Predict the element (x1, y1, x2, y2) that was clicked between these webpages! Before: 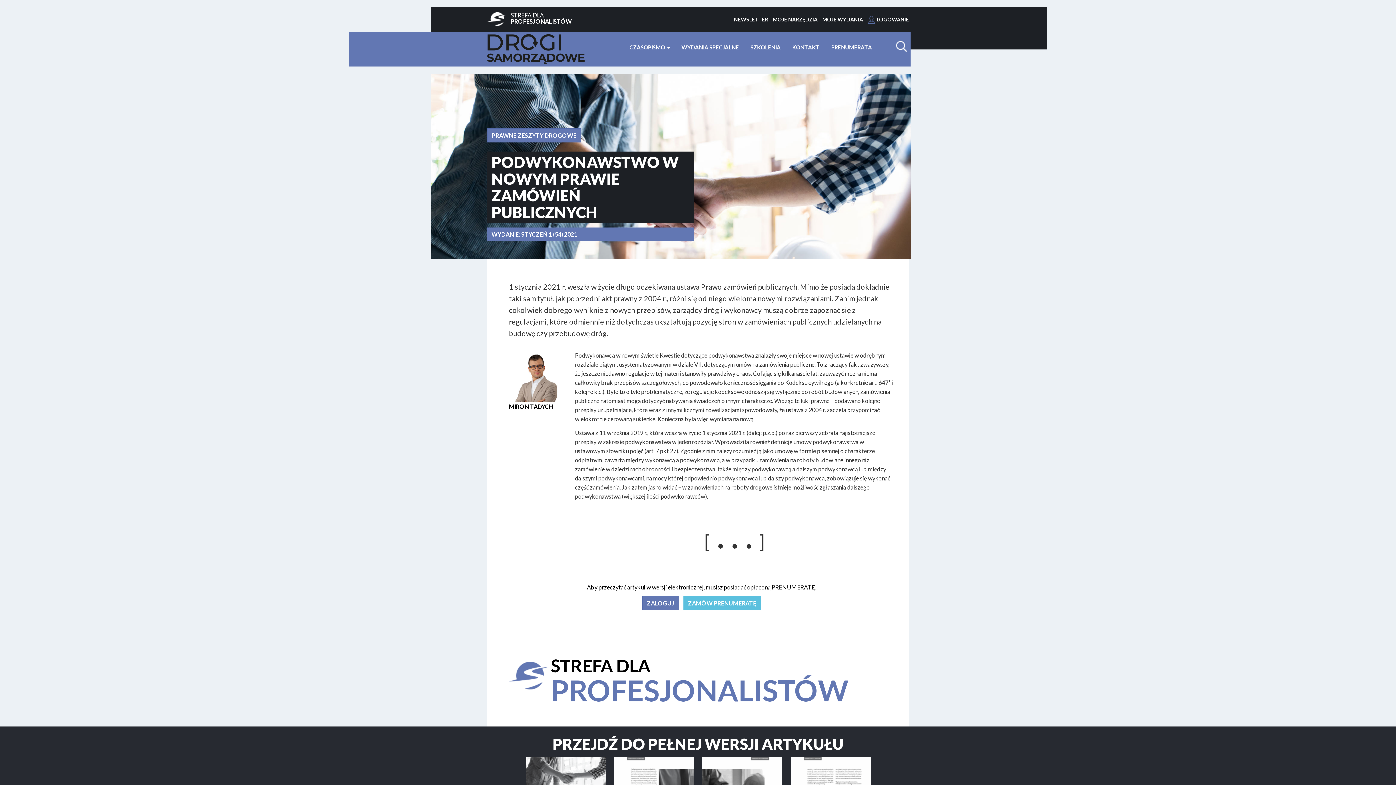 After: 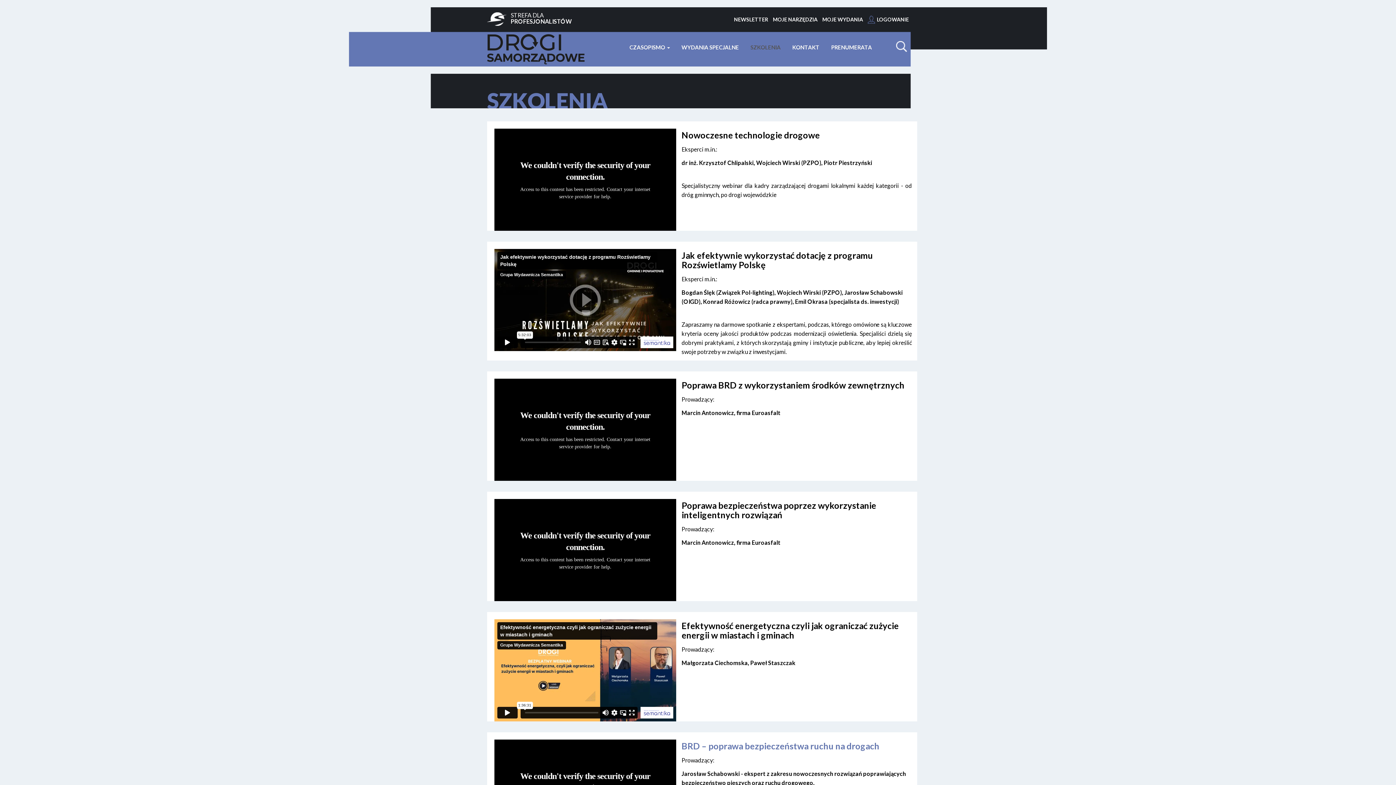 Action: label: SZKOLENIA bbox: (744, 39, 786, 55)